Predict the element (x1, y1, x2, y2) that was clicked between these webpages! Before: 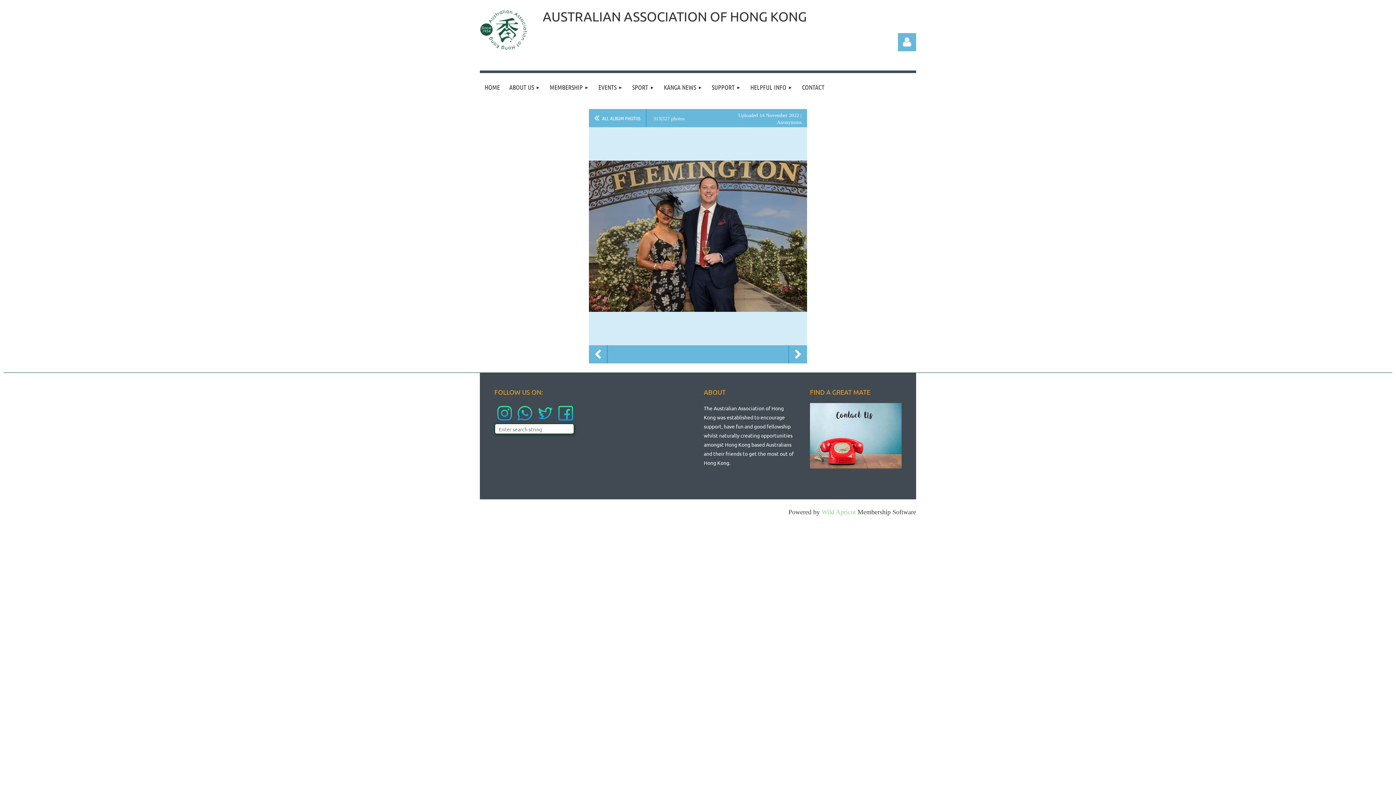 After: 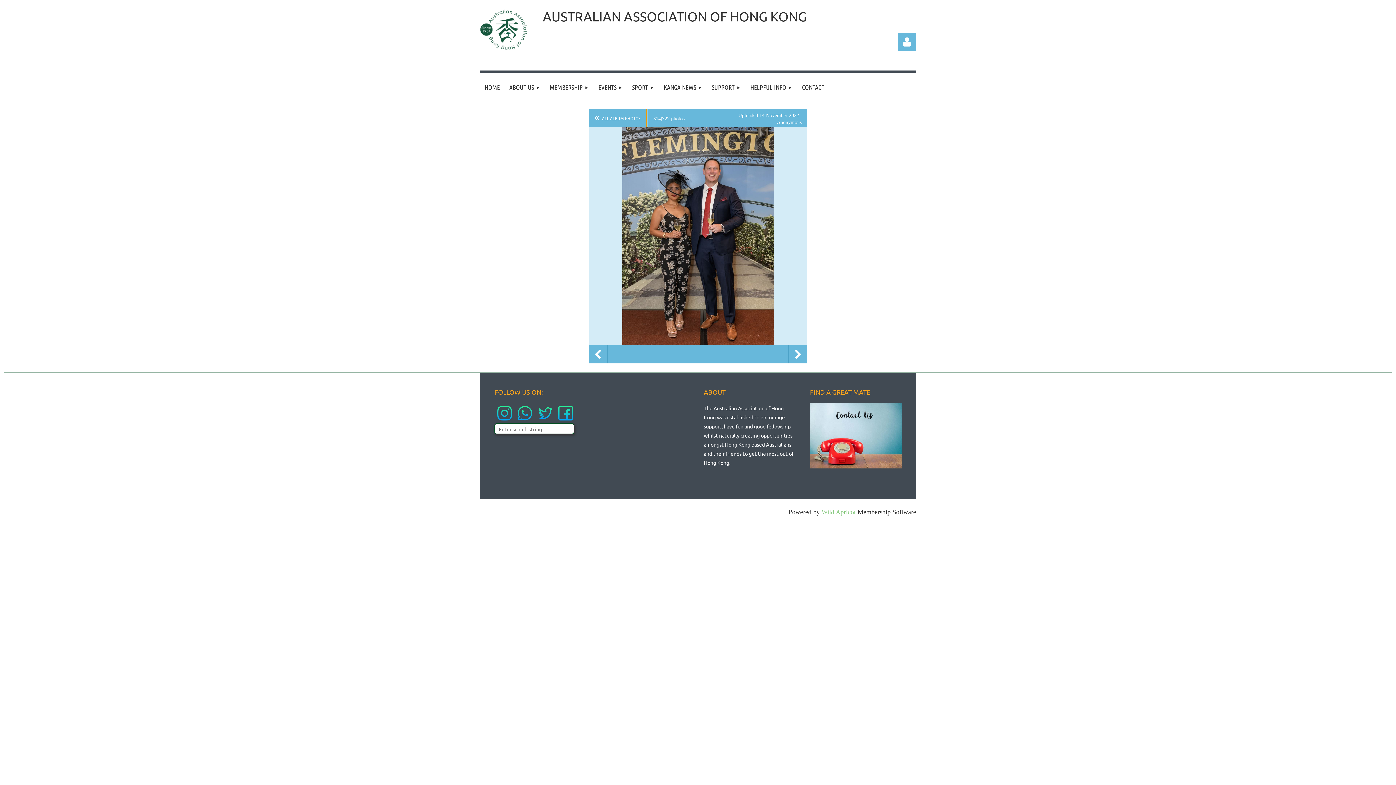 Action: label: Next bbox: (789, 345, 807, 363)